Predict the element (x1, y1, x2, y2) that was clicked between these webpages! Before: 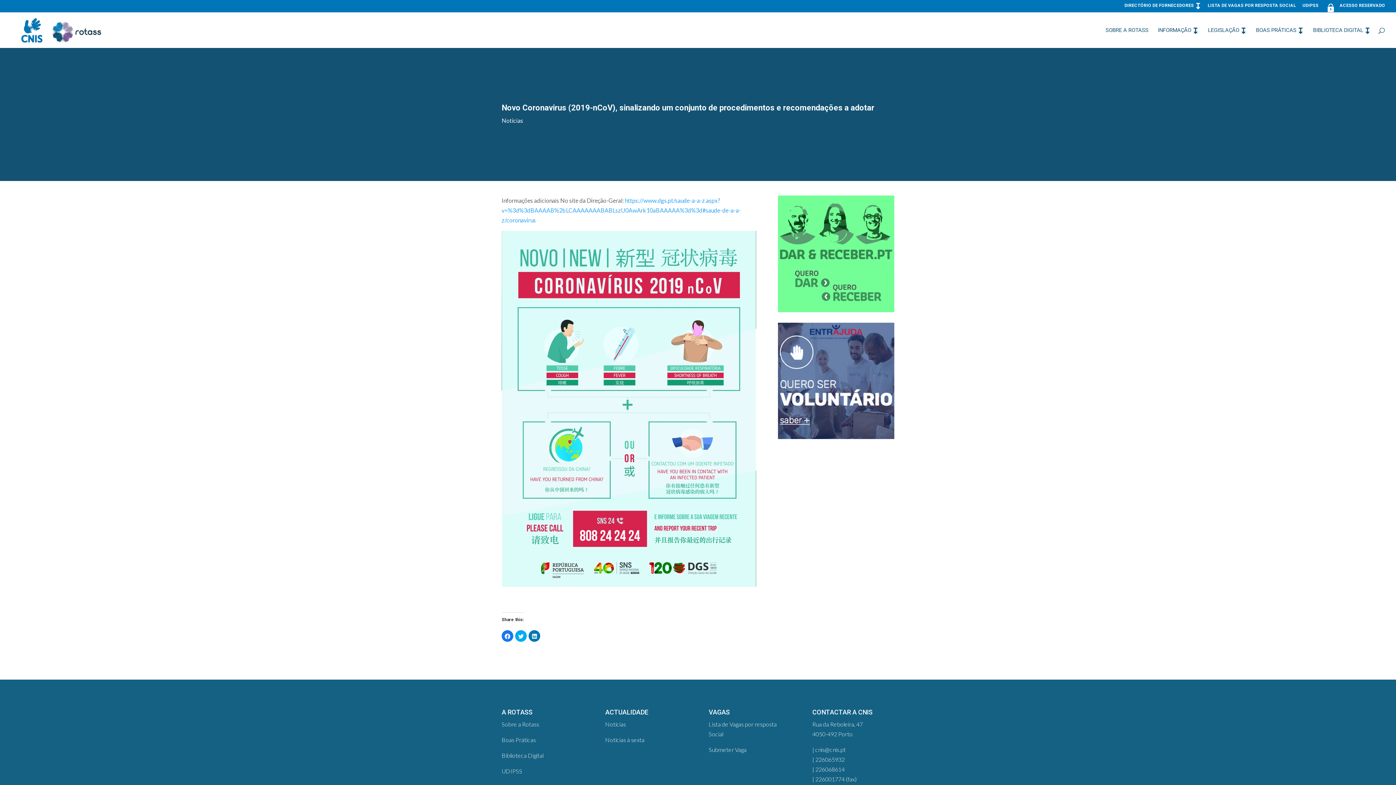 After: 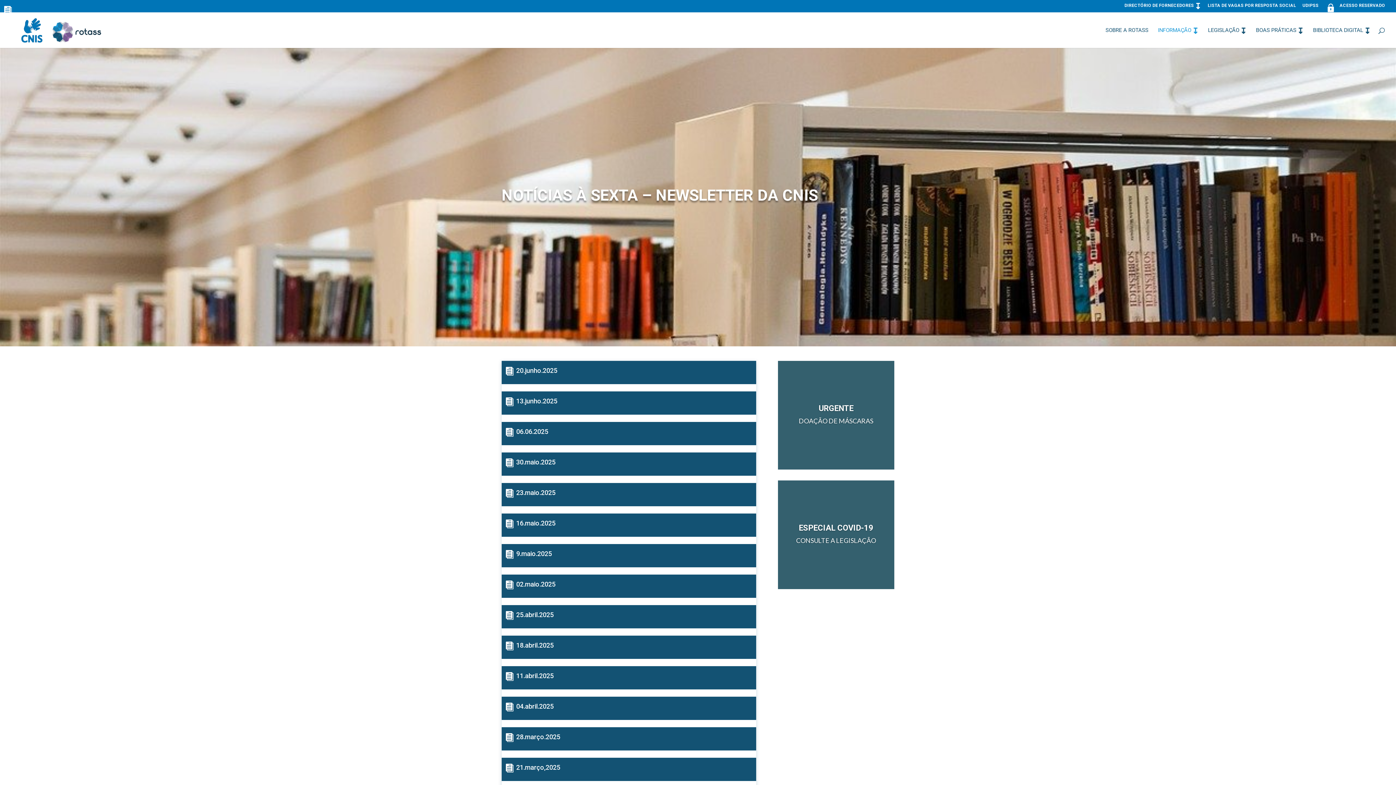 Action: label: Notícias à sexta bbox: (605, 736, 644, 743)